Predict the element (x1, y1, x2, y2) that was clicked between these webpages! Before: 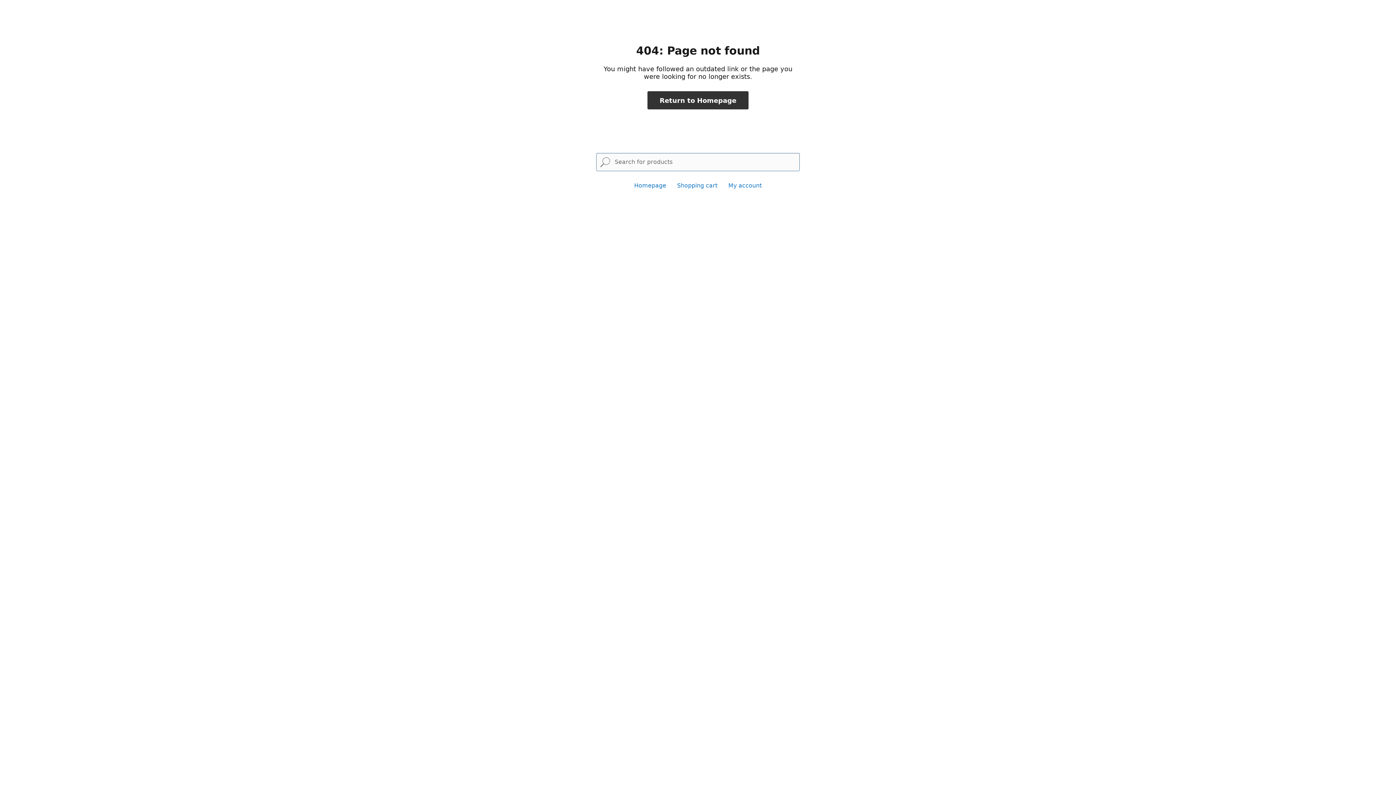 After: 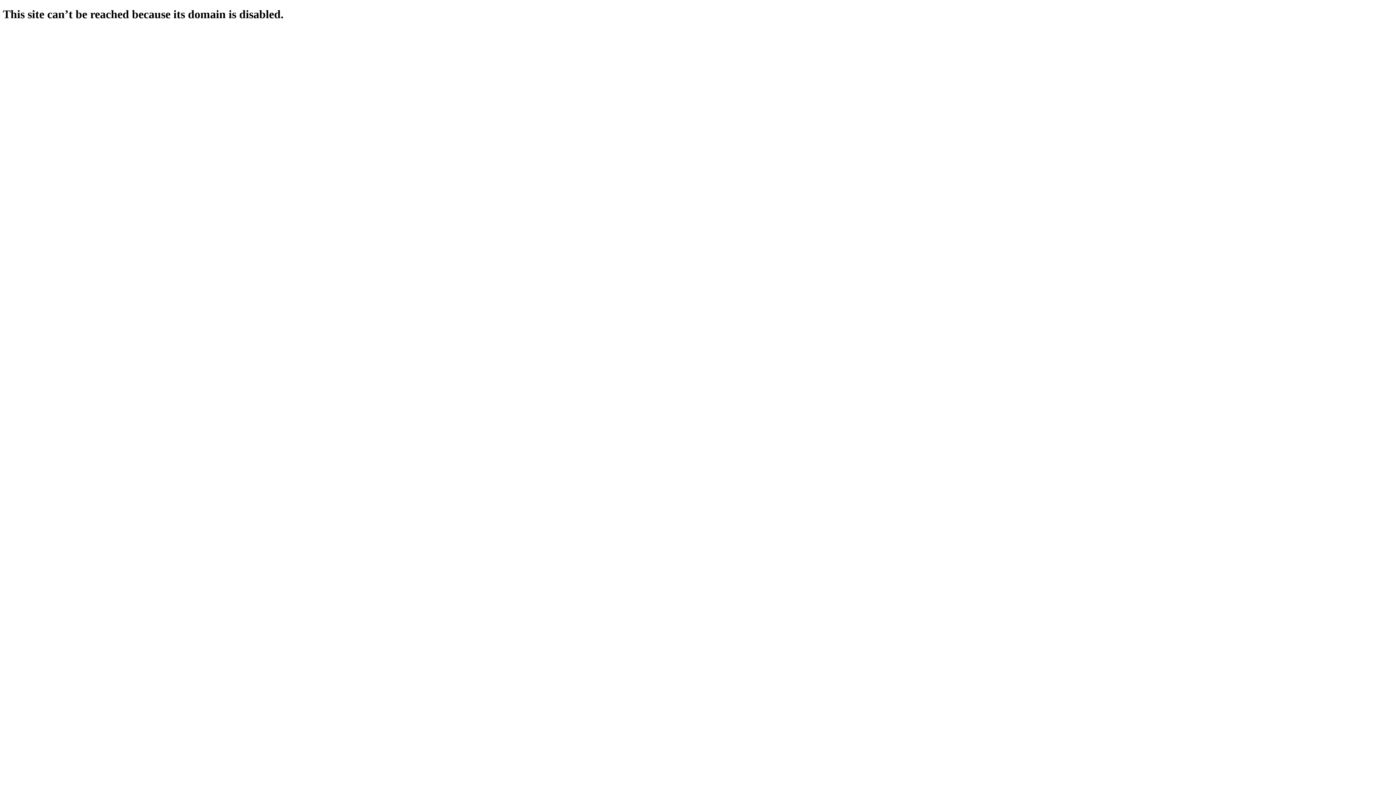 Action: label: Homepage bbox: (634, 182, 666, 189)